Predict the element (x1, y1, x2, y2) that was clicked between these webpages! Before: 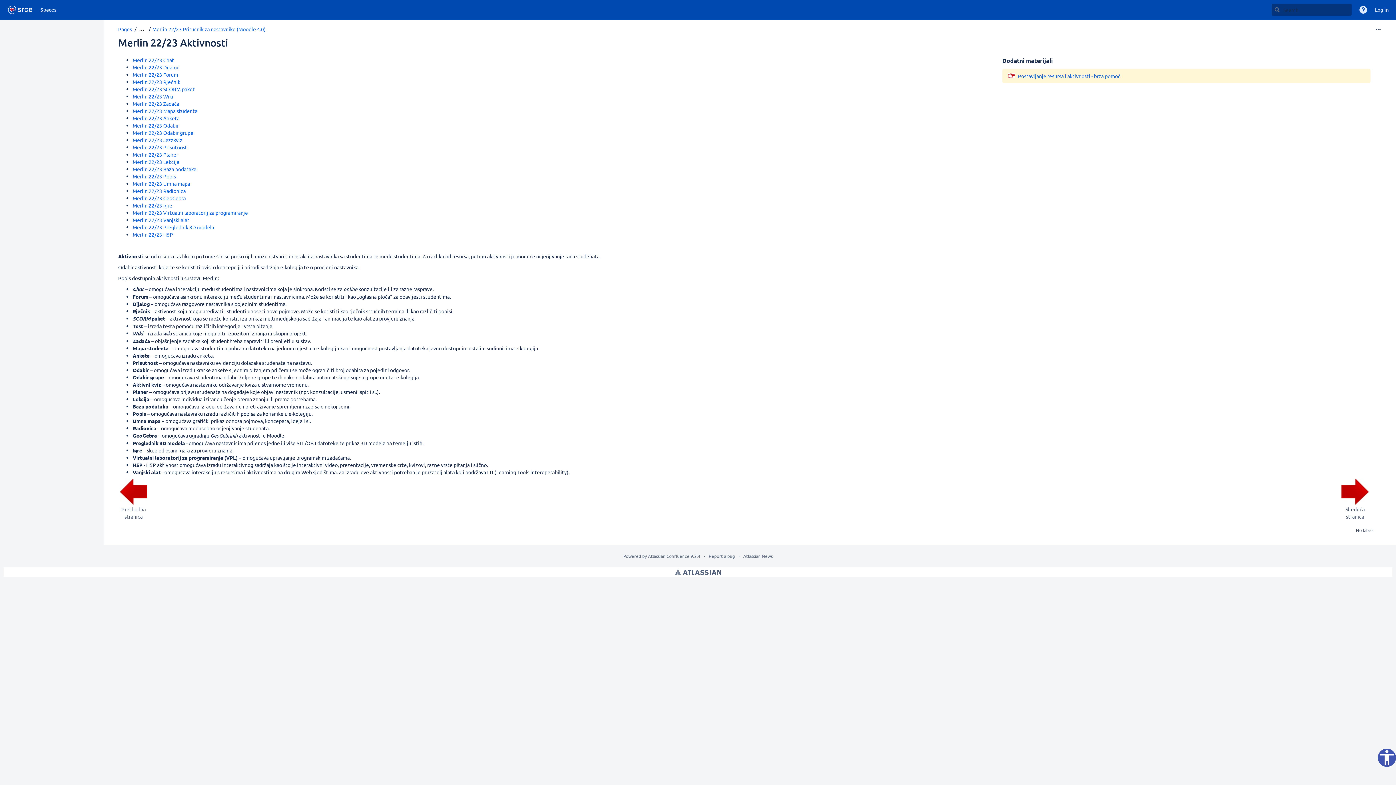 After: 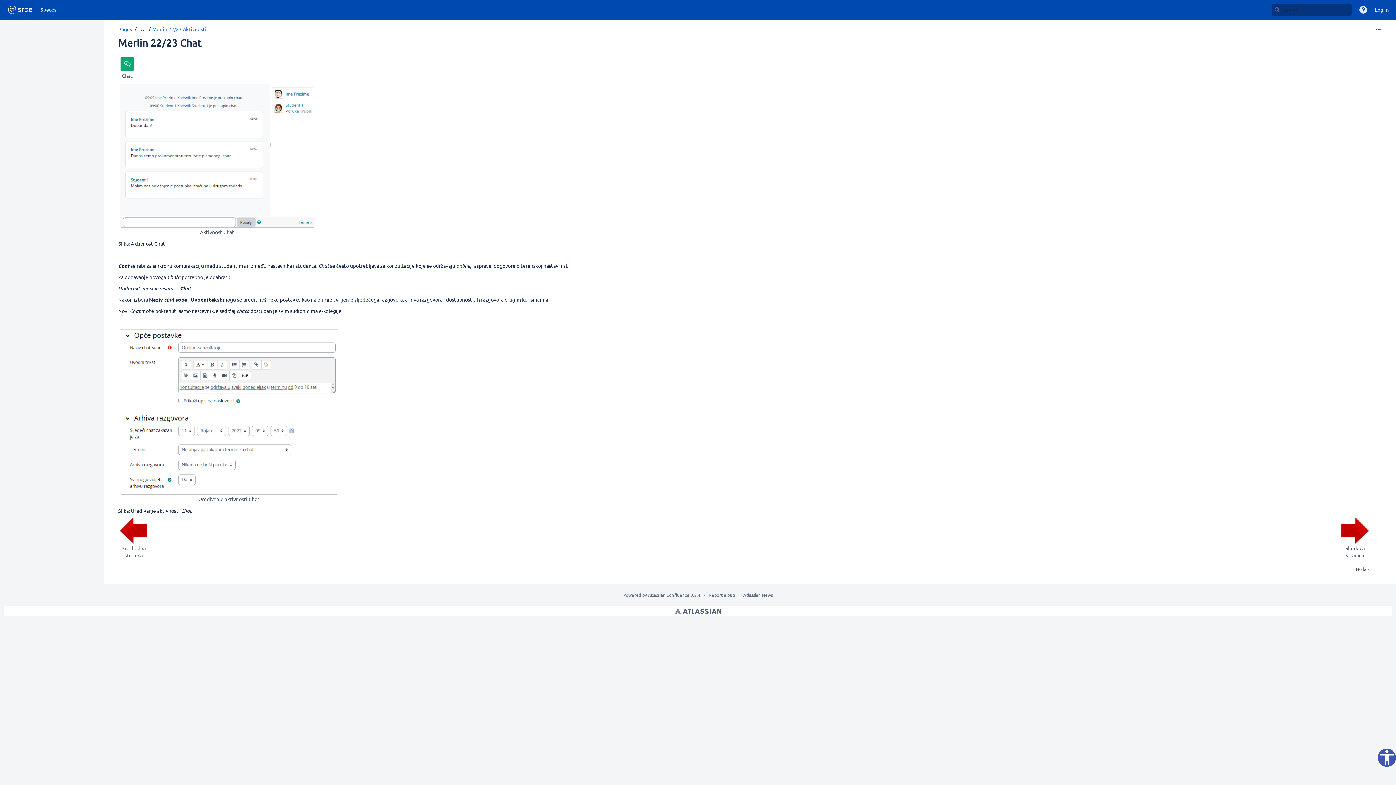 Action: bbox: (132, 56, 174, 63) label: Merlin 22/23 Chat